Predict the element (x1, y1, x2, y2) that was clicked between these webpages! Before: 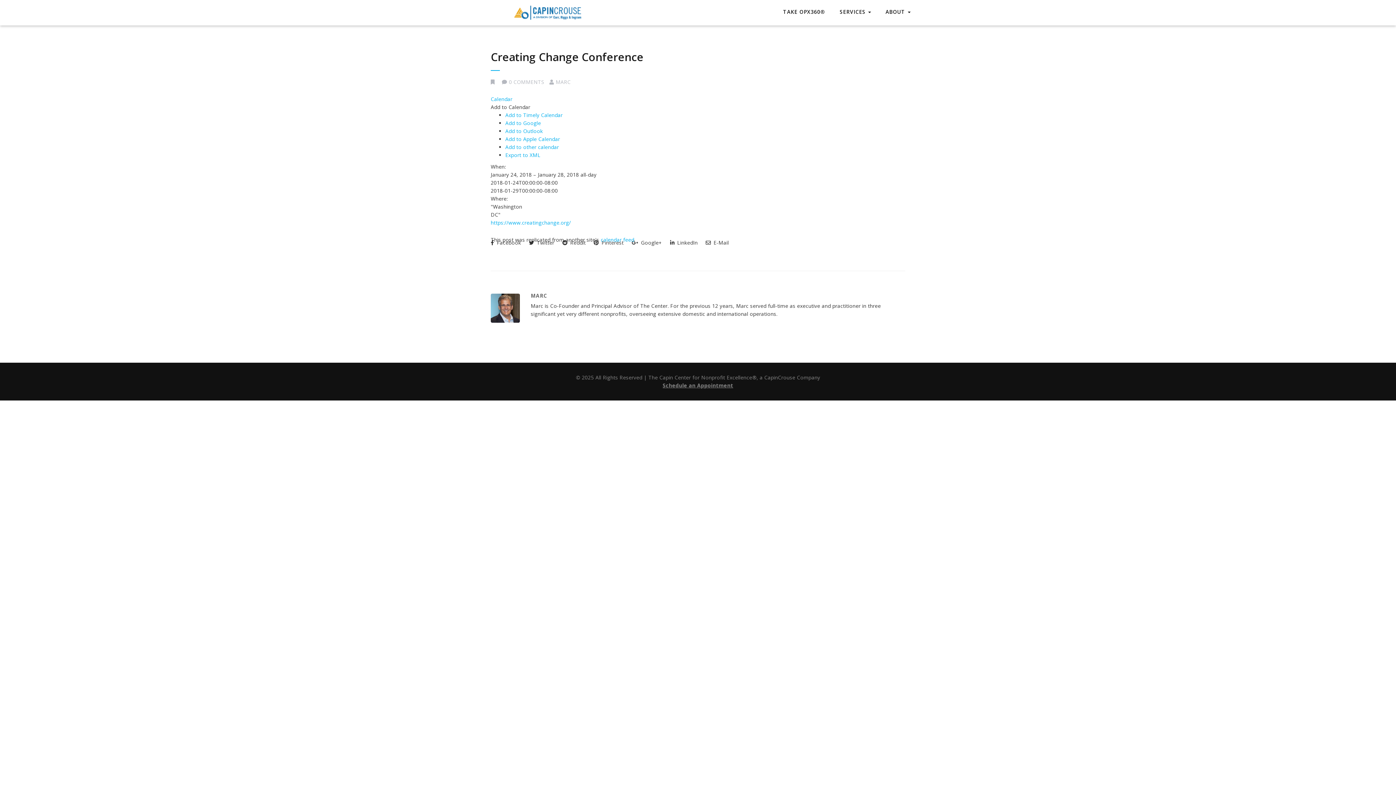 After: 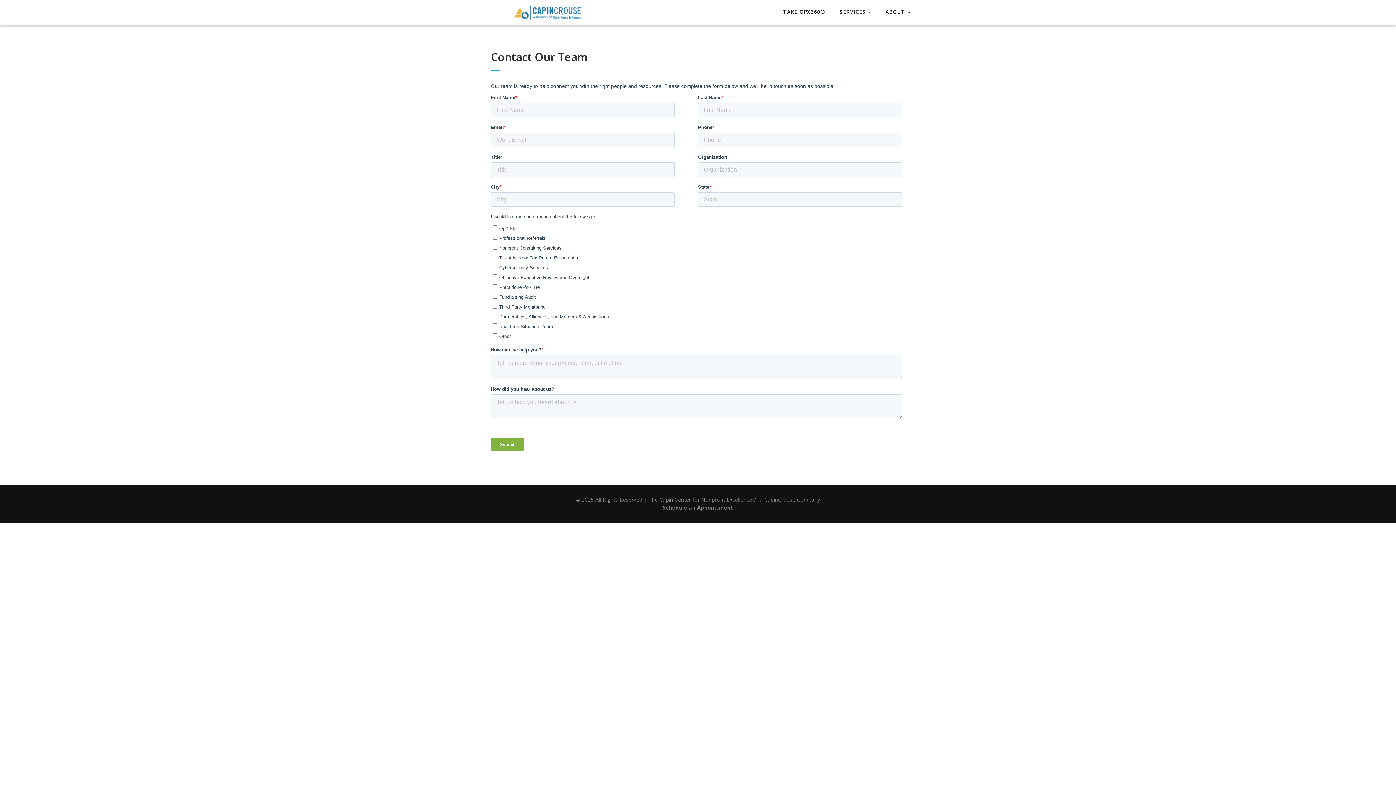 Action: bbox: (662, 382, 733, 389) label: Schedule an Appointment